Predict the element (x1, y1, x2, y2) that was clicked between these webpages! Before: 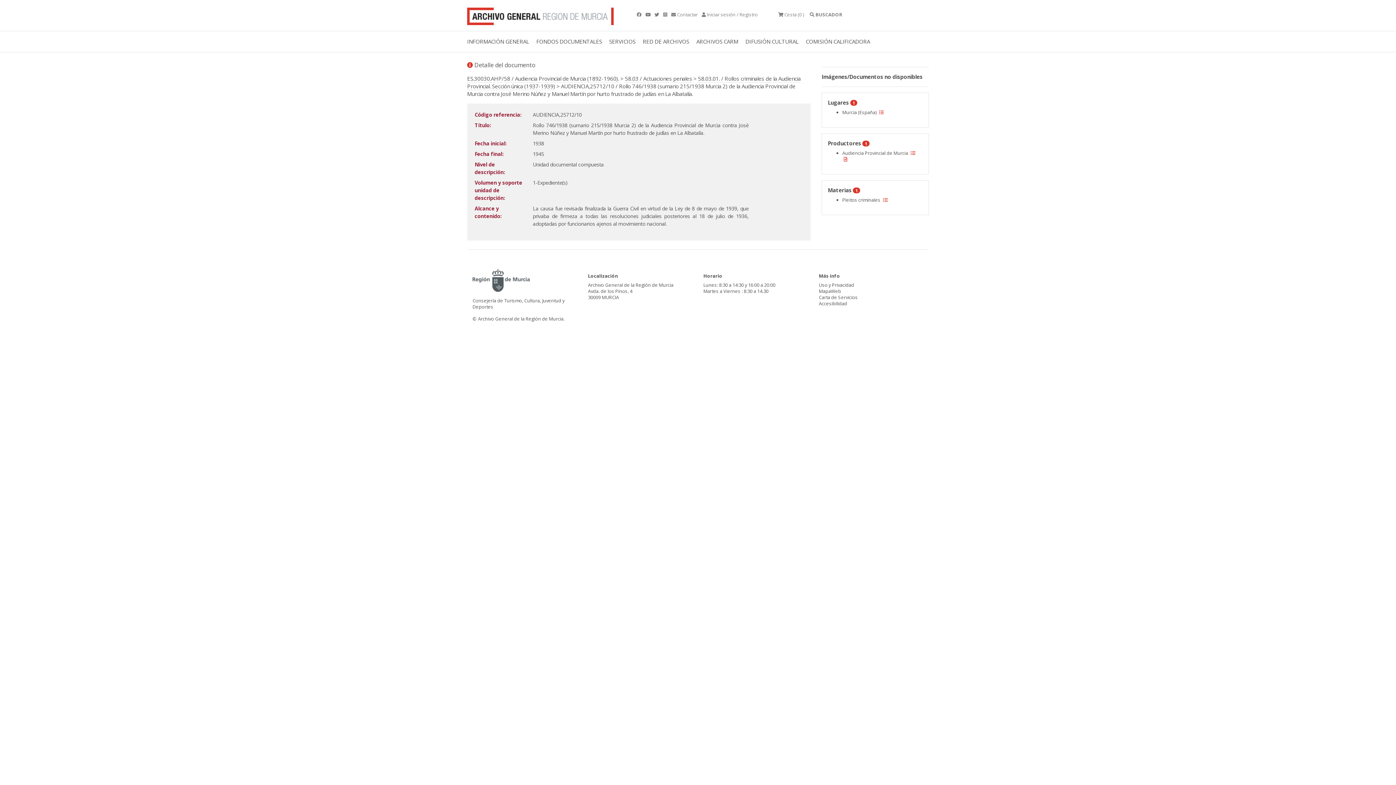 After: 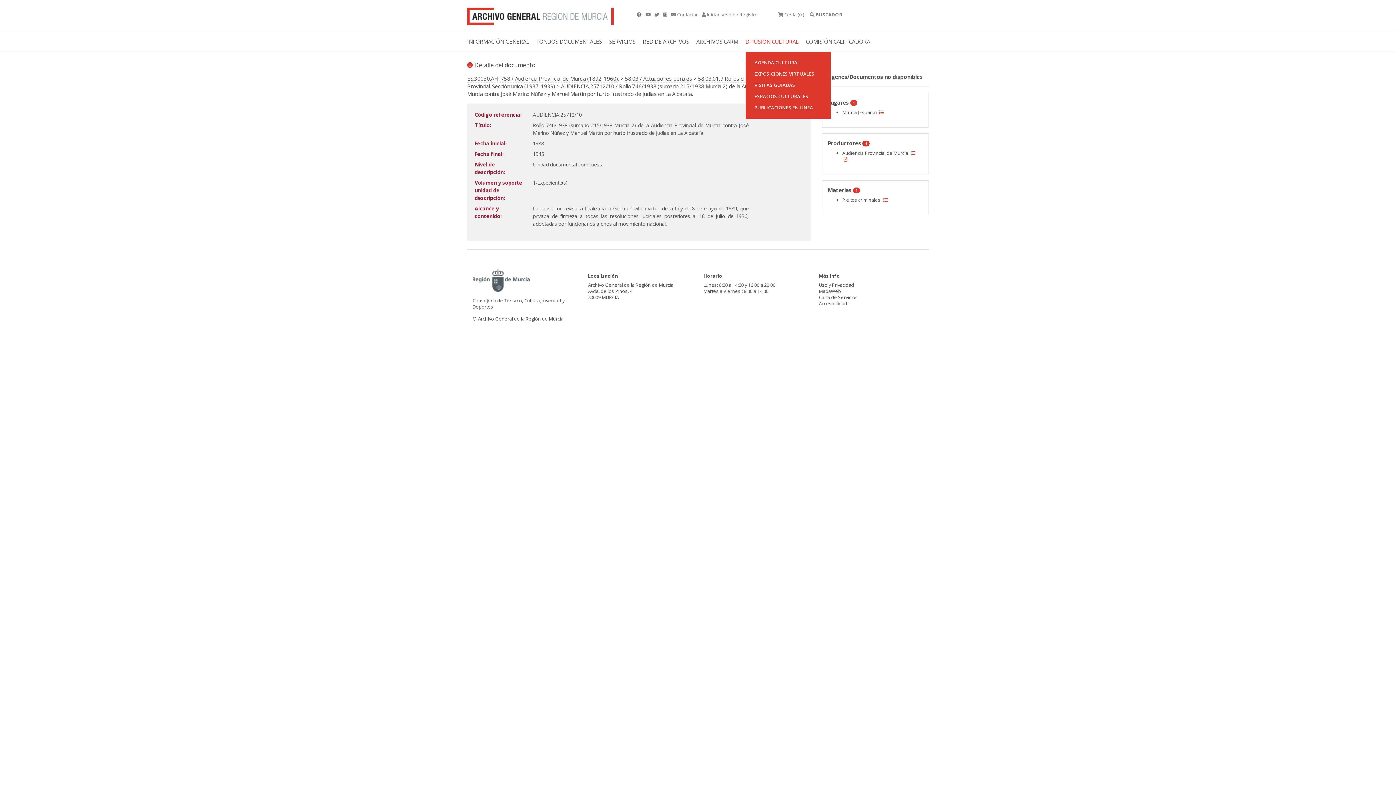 Action: label: DIFUSIÓN CULTURAL bbox: (745, 31, 805, 51)